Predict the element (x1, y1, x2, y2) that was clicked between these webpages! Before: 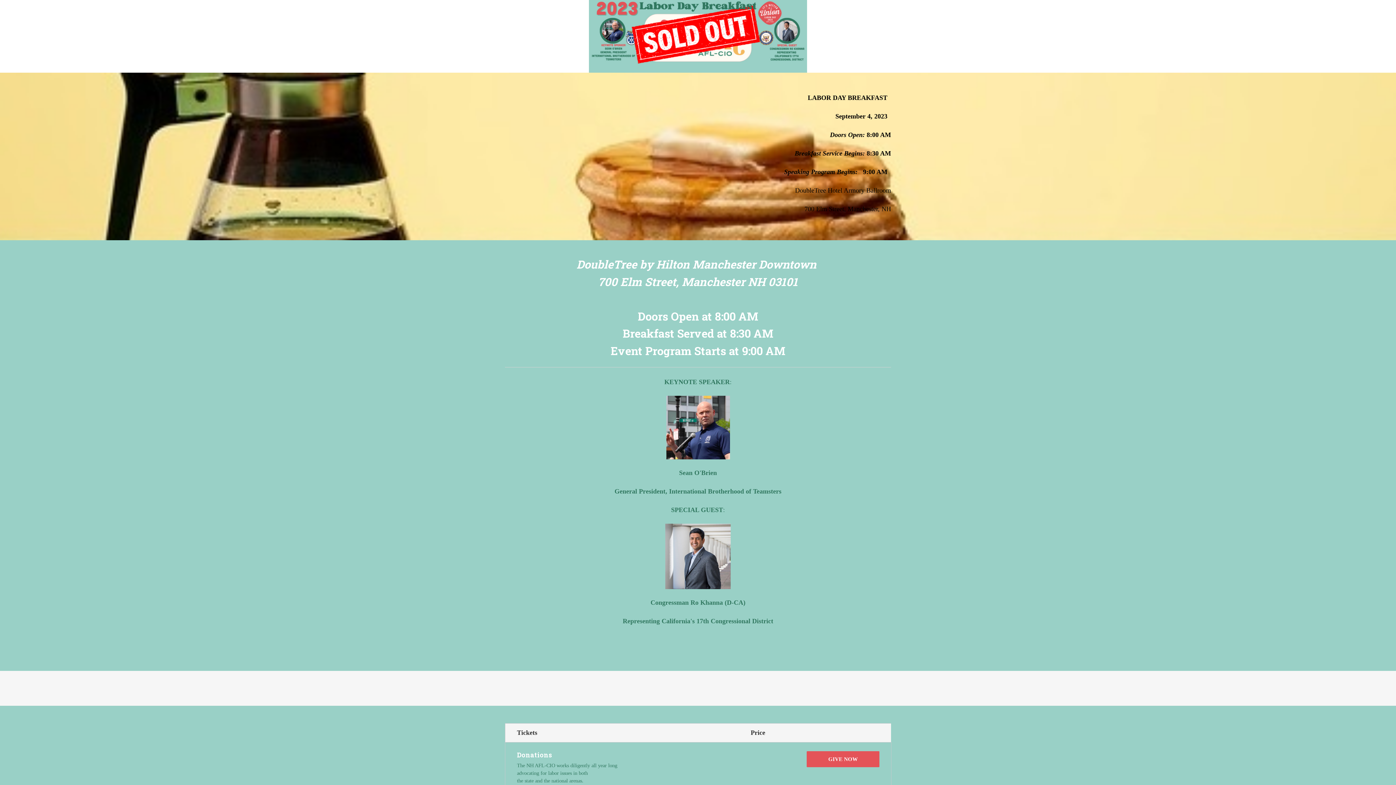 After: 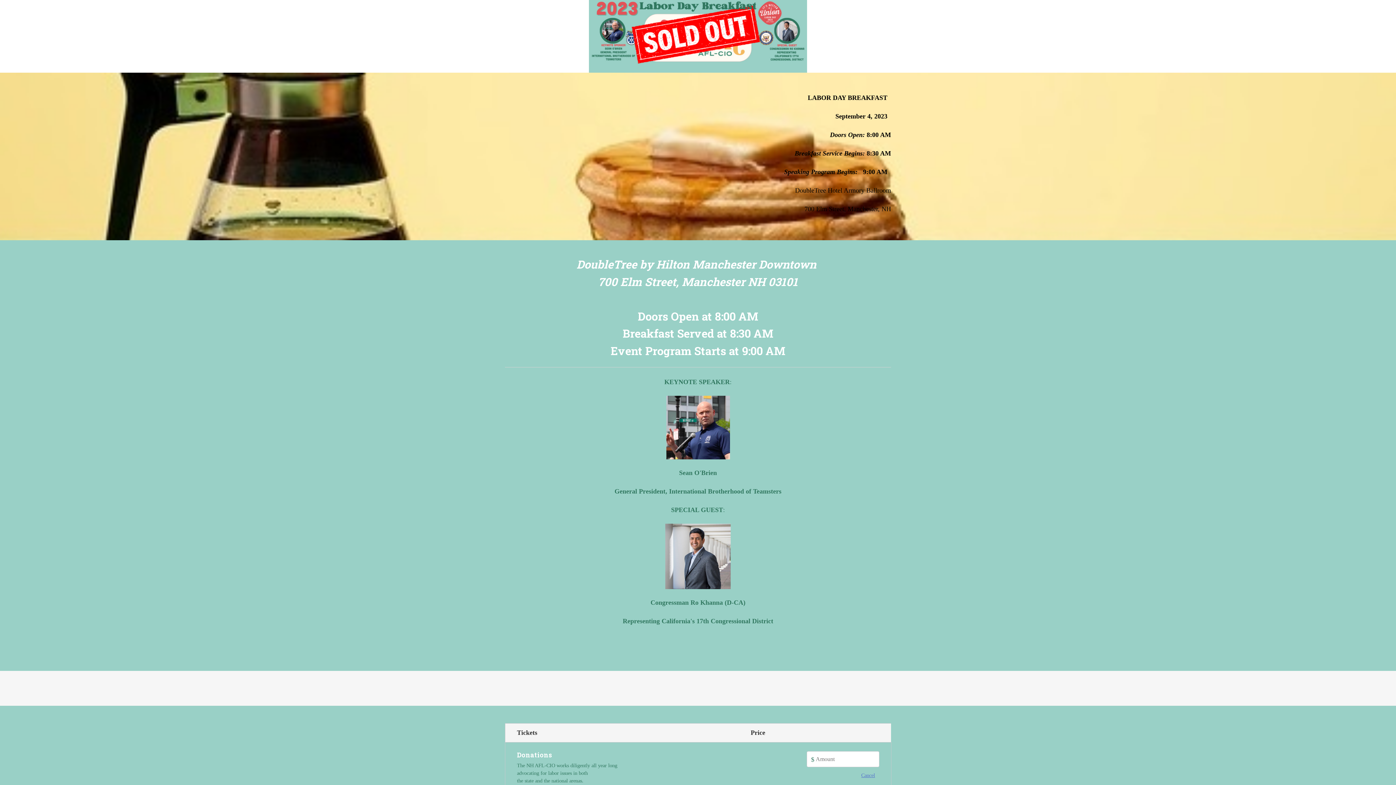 Action: label: GIVE NOW bbox: (806, 751, 879, 767)